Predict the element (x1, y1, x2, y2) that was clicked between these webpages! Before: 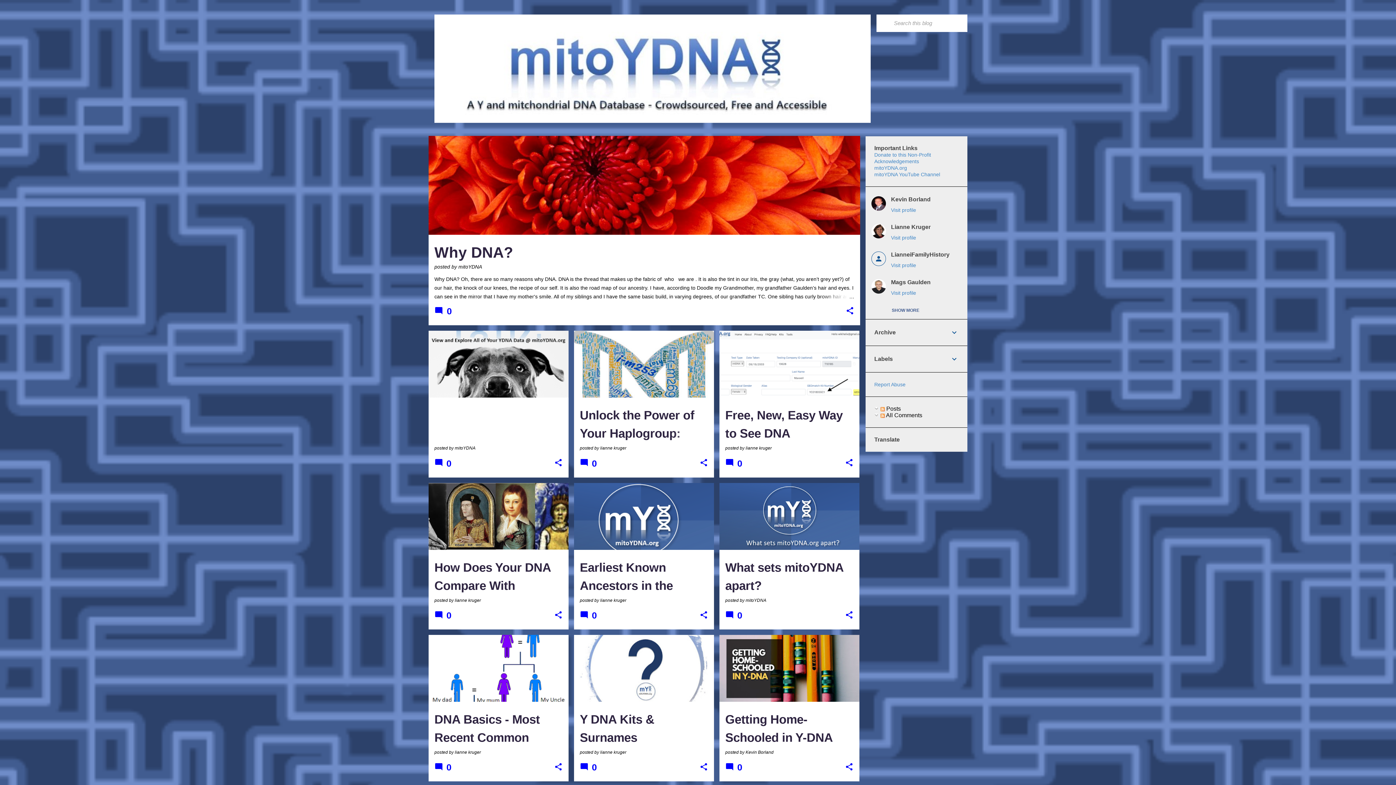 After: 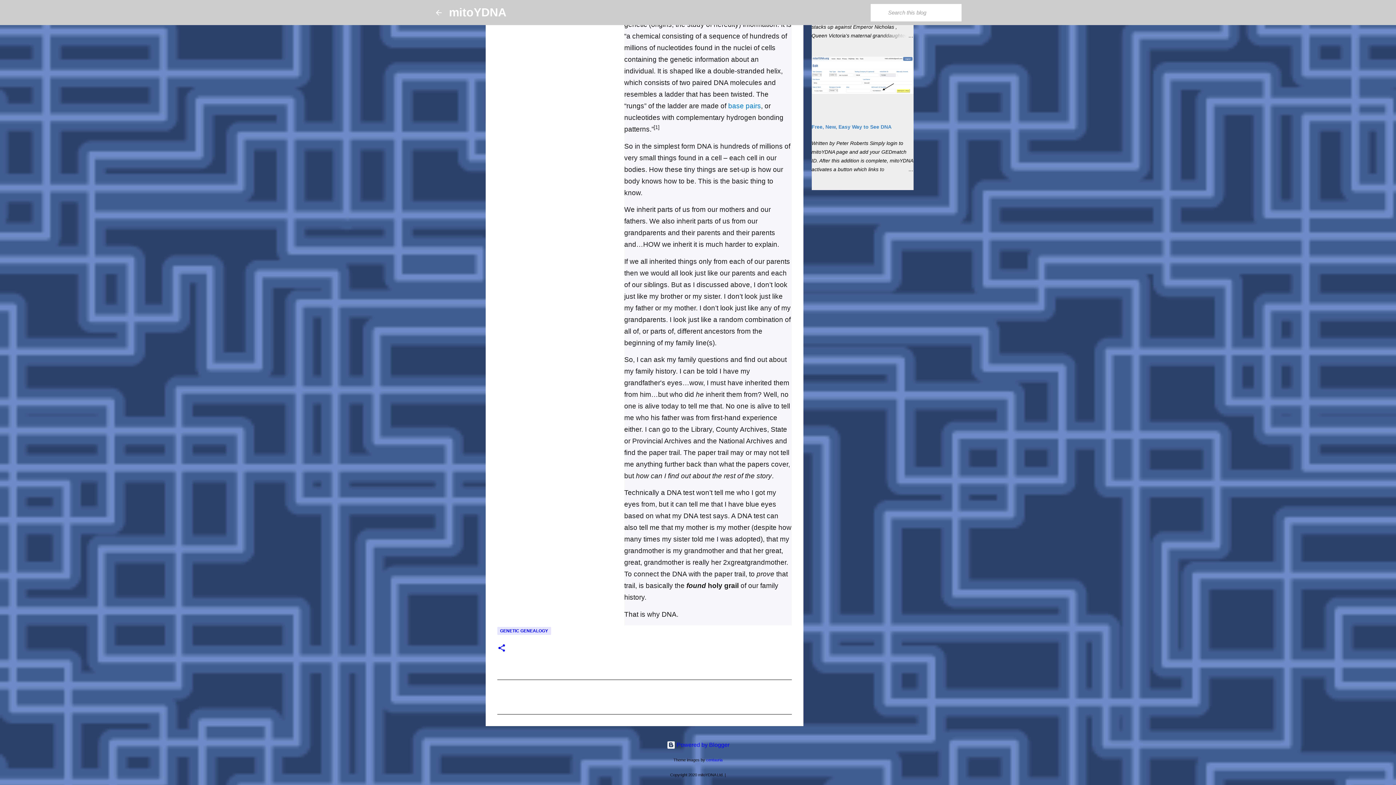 Action: label:  0 bbox: (434, 310, 454, 316)